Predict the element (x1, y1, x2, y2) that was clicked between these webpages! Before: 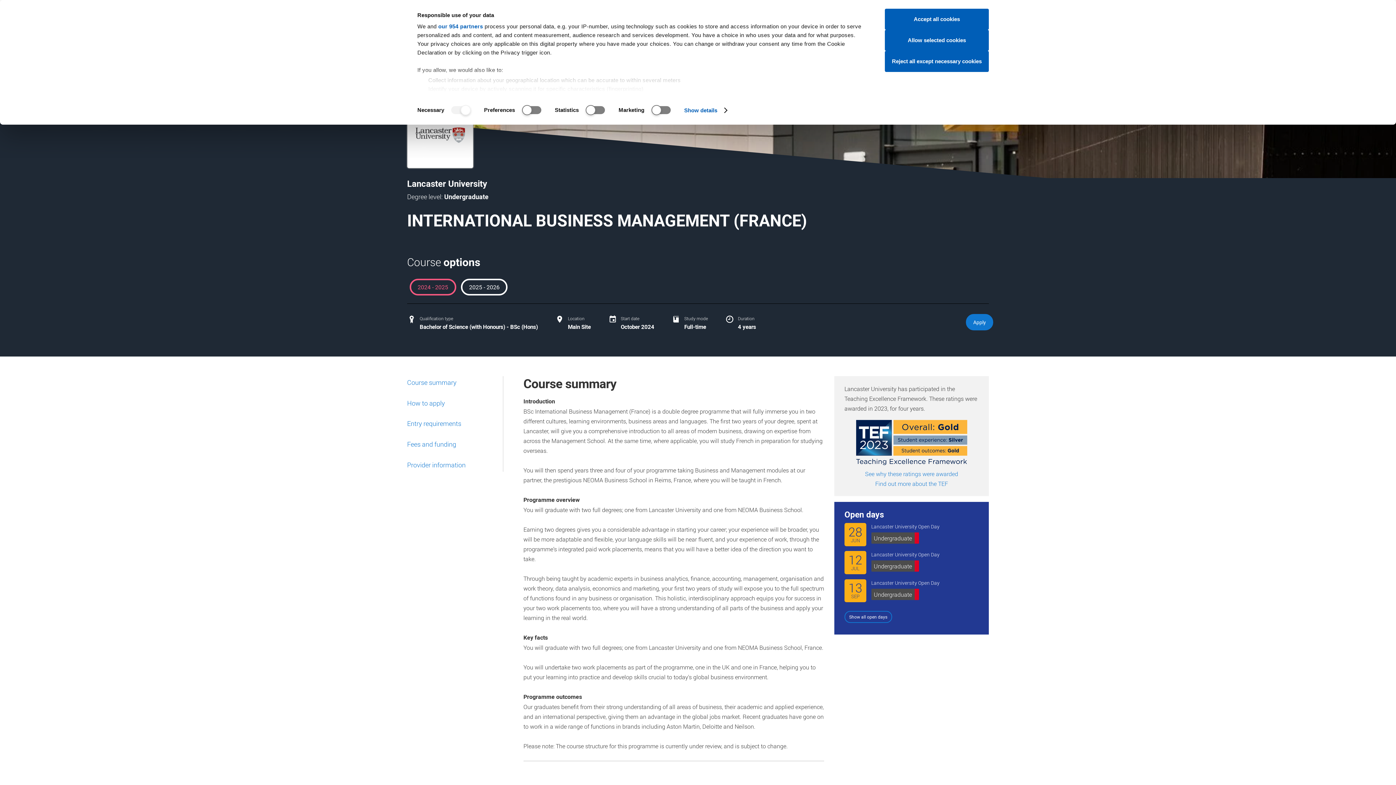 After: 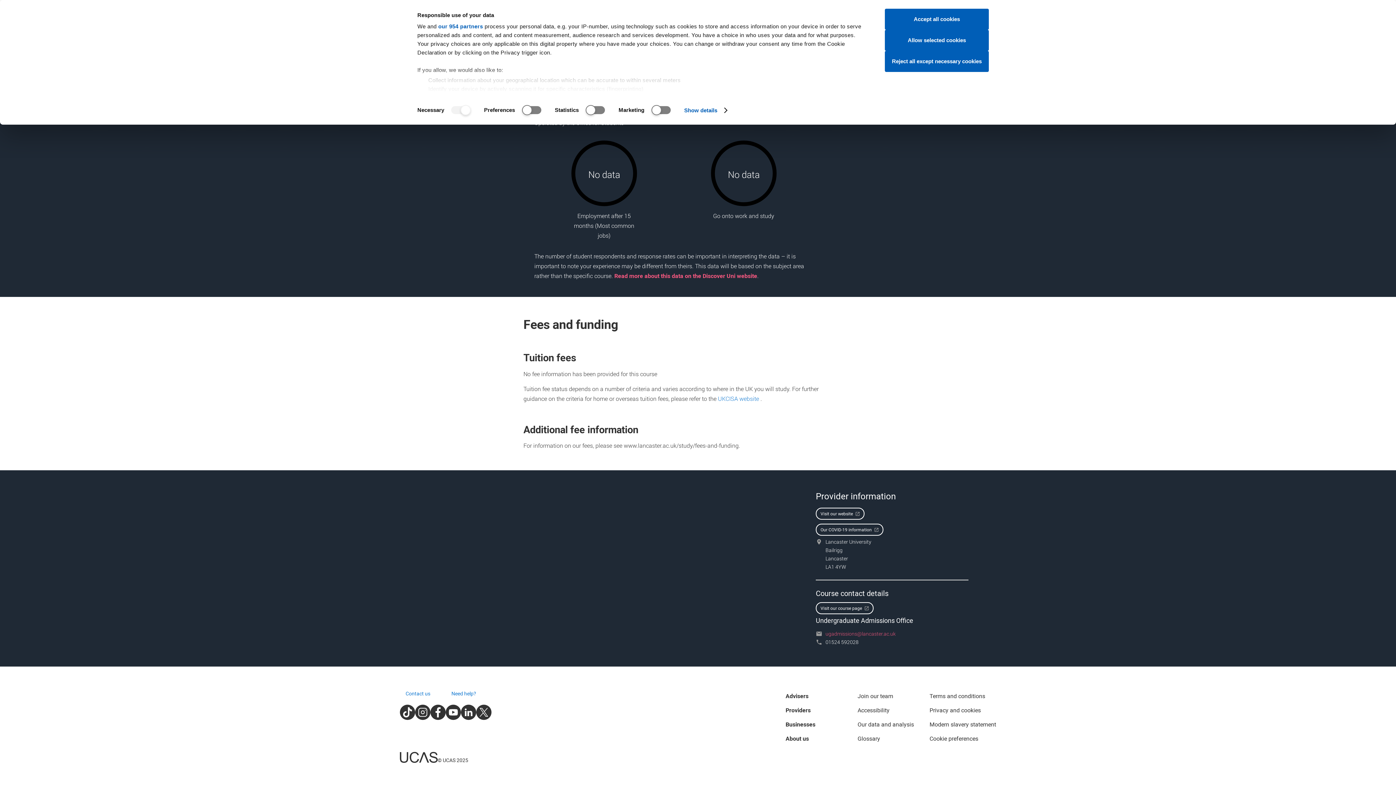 Action: label: Fees and funding bbox: (407, 439, 457, 449)